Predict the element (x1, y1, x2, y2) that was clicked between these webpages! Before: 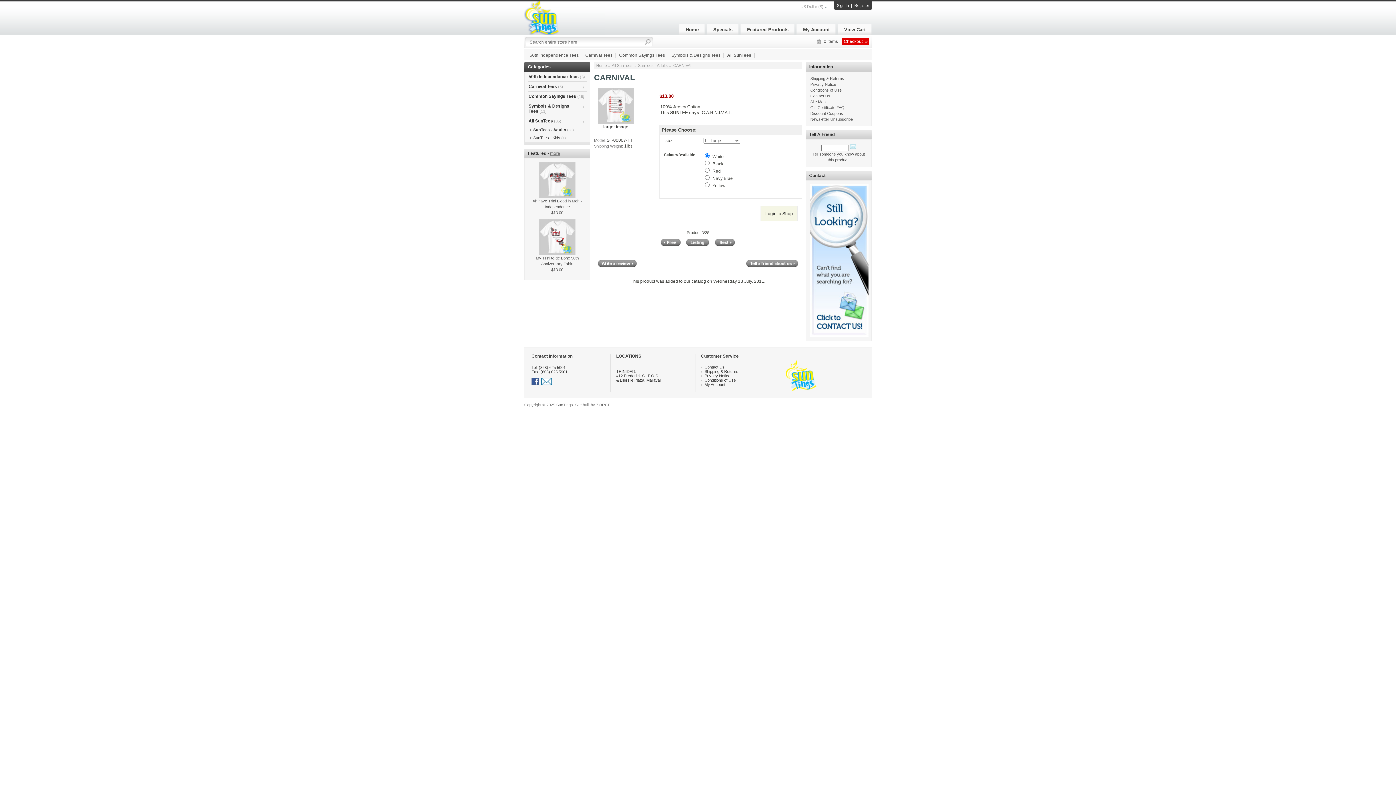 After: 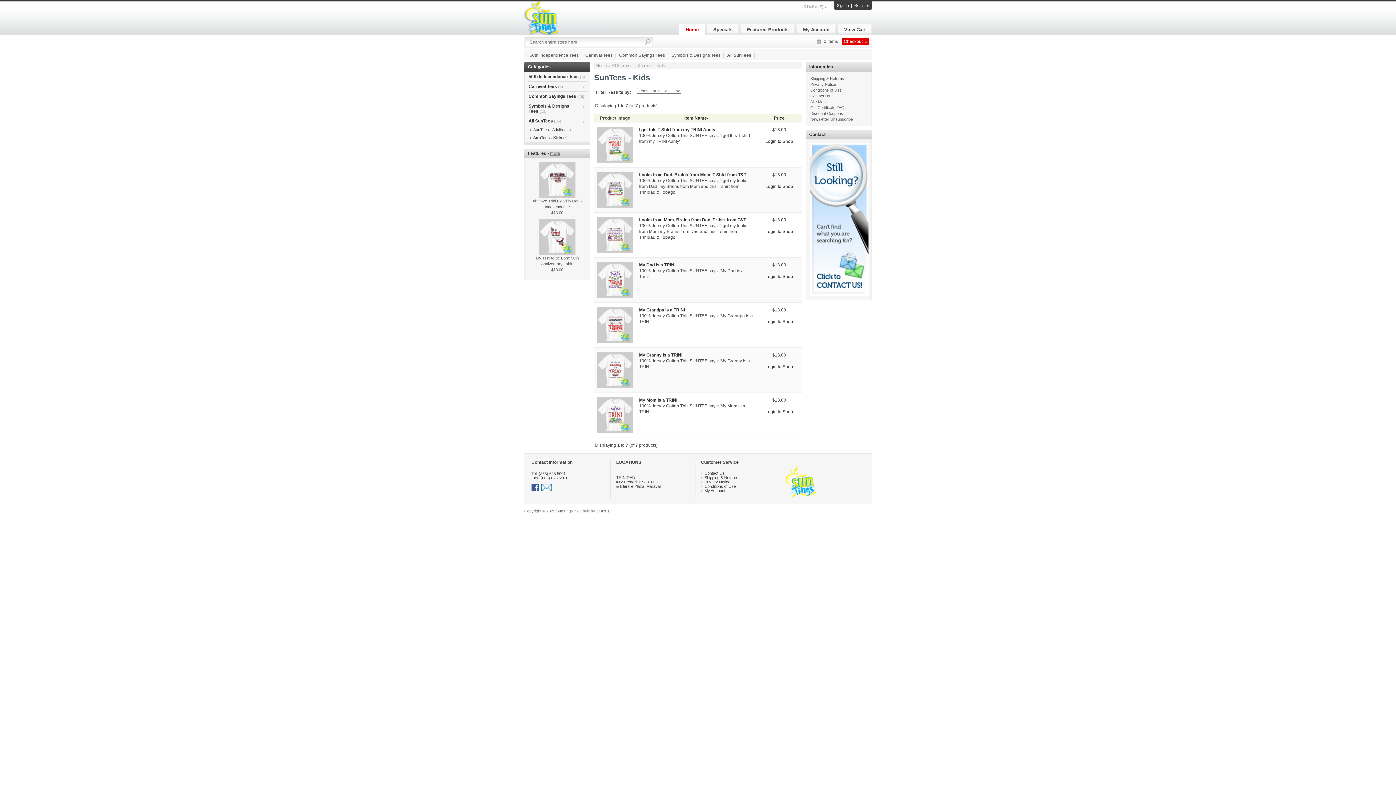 Action: bbox: (529, 135, 590, 140) label:  SunTees - Kids (7)